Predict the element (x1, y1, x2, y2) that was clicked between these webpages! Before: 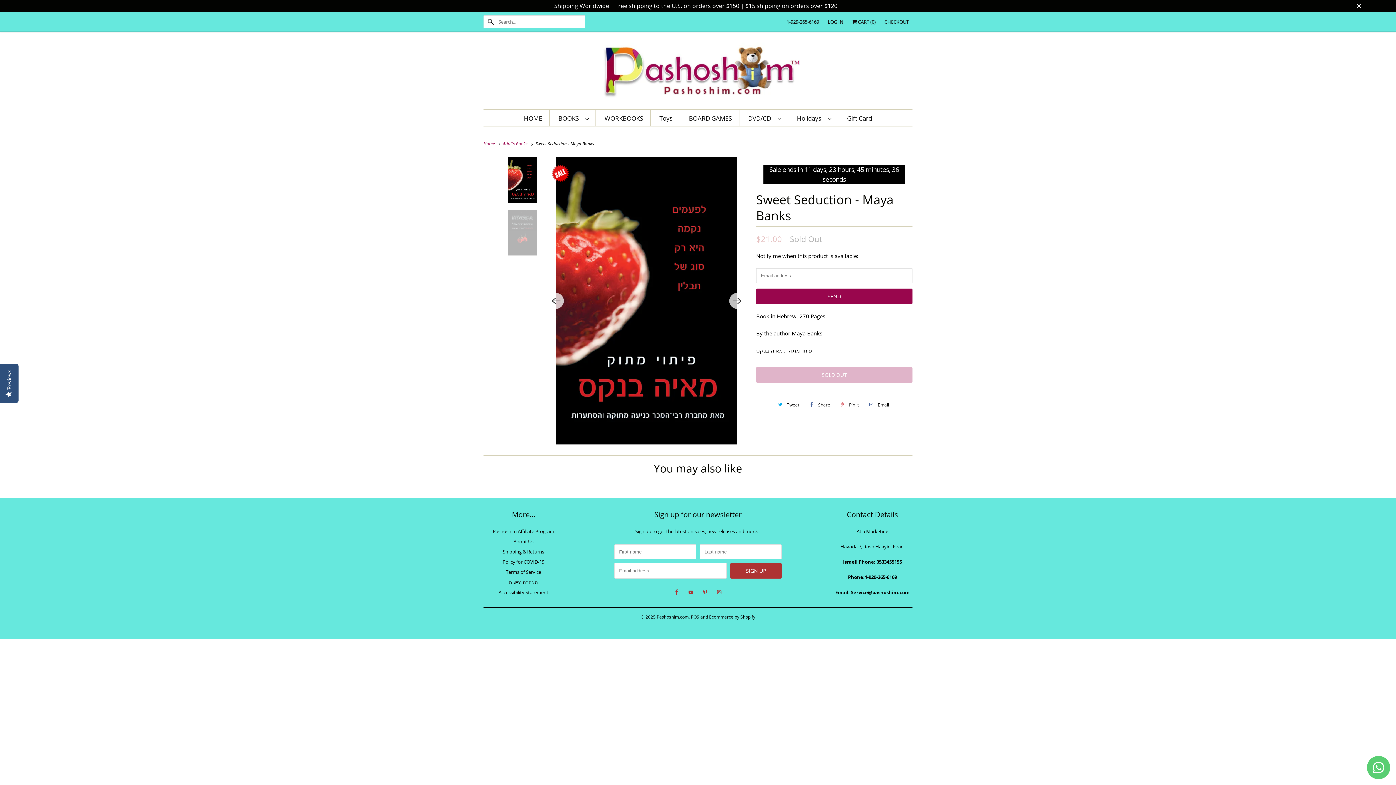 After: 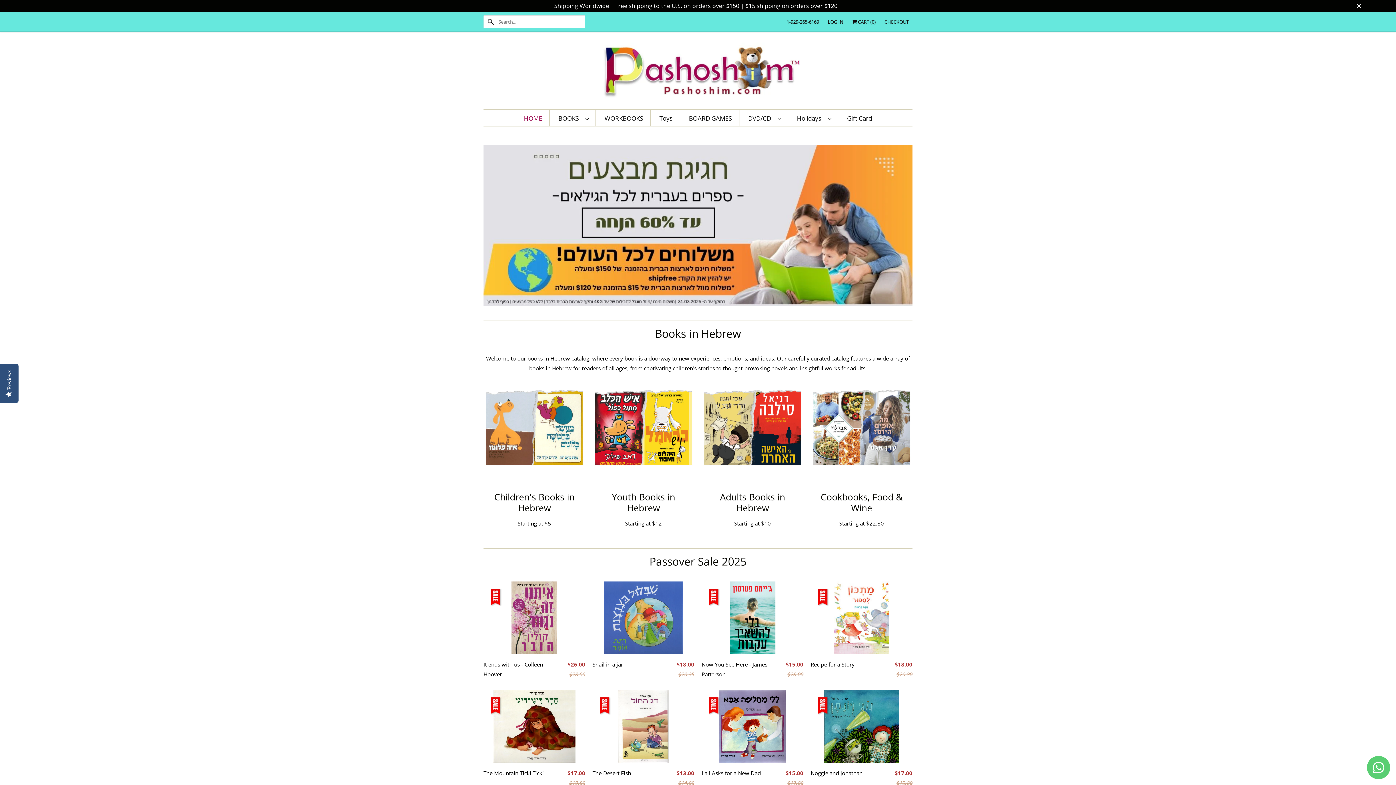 Action: label: Home  bbox: (483, 140, 497, 146)